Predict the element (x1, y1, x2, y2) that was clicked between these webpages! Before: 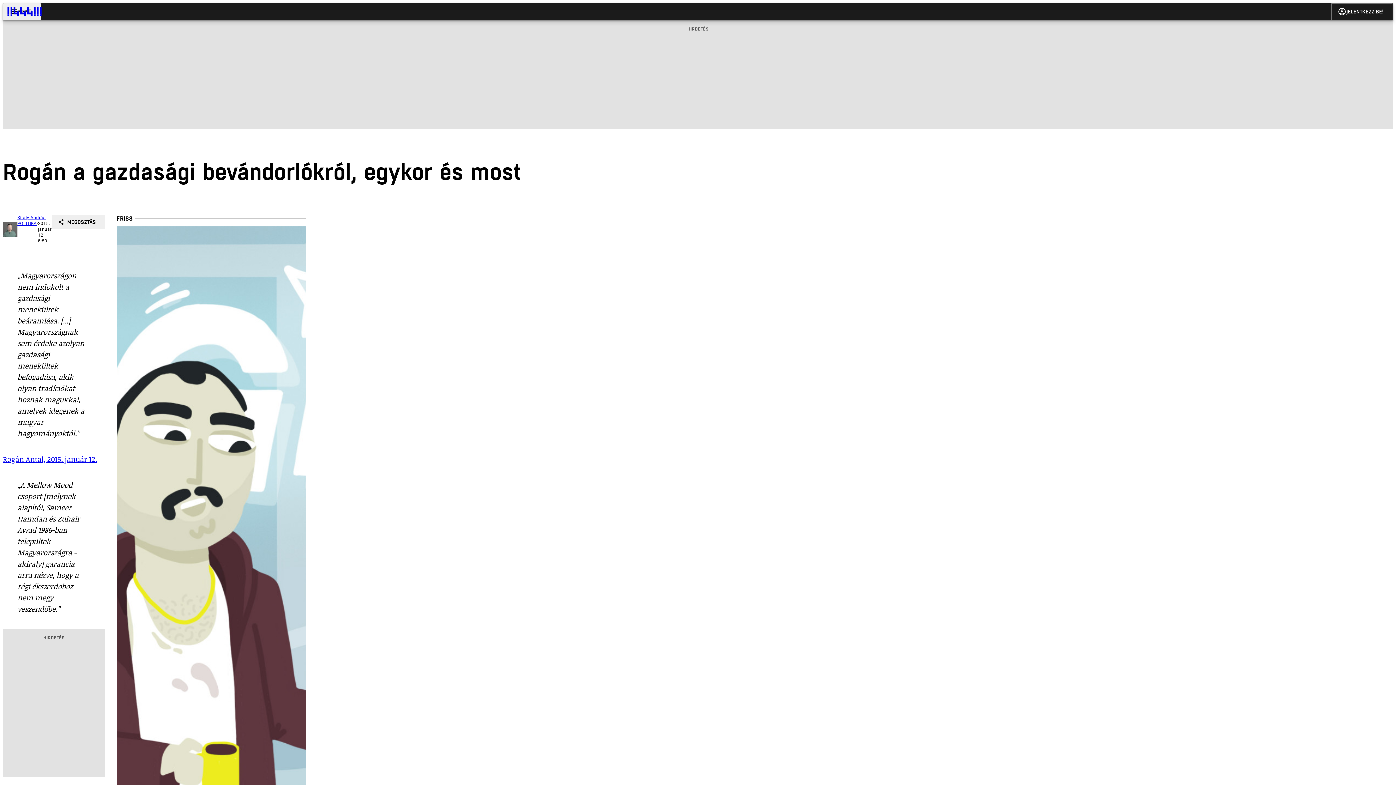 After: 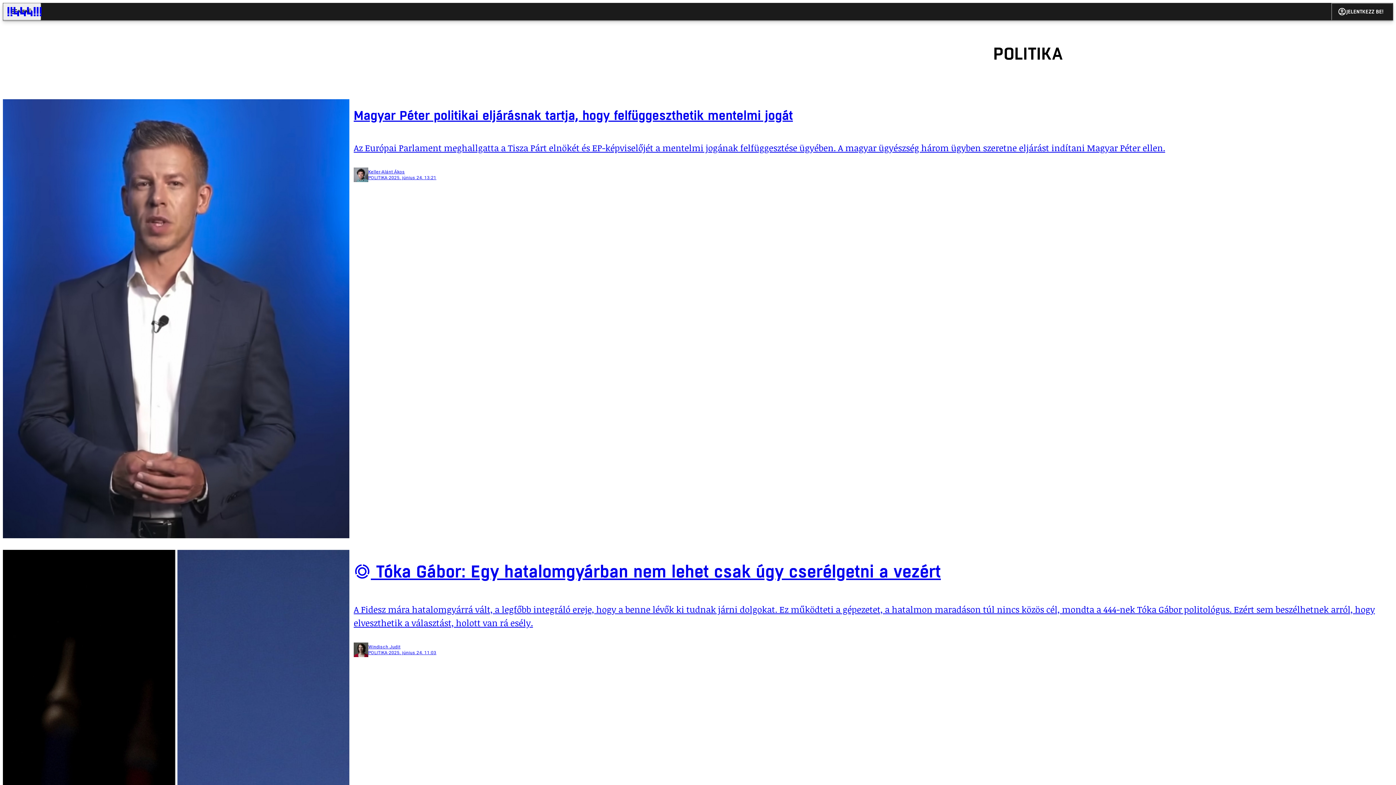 Action: label: POLITIKA bbox: (17, 221, 36, 226)